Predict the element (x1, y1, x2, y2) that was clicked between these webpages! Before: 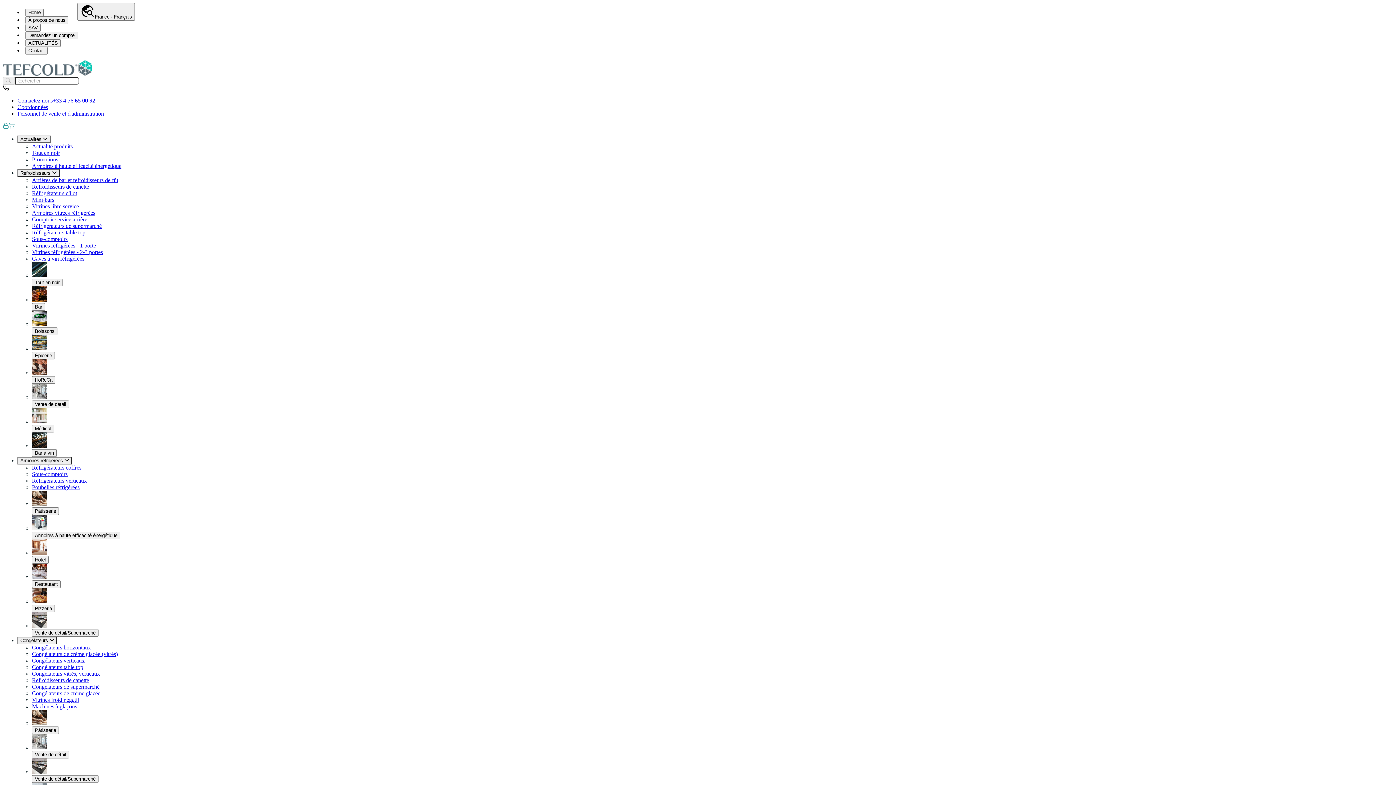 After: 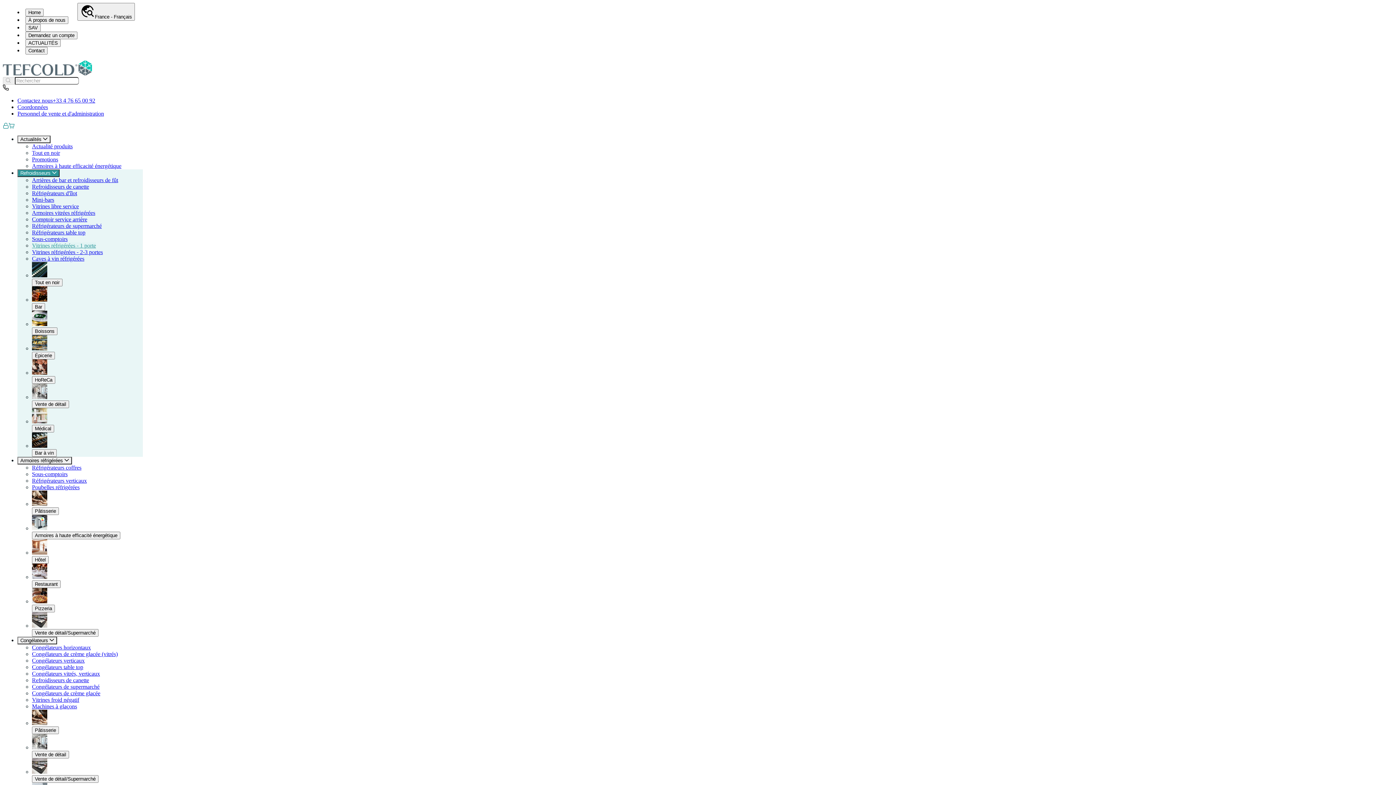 Action: label: Vitrines réfrigérées - 1 porte bbox: (32, 232, 96, 238)